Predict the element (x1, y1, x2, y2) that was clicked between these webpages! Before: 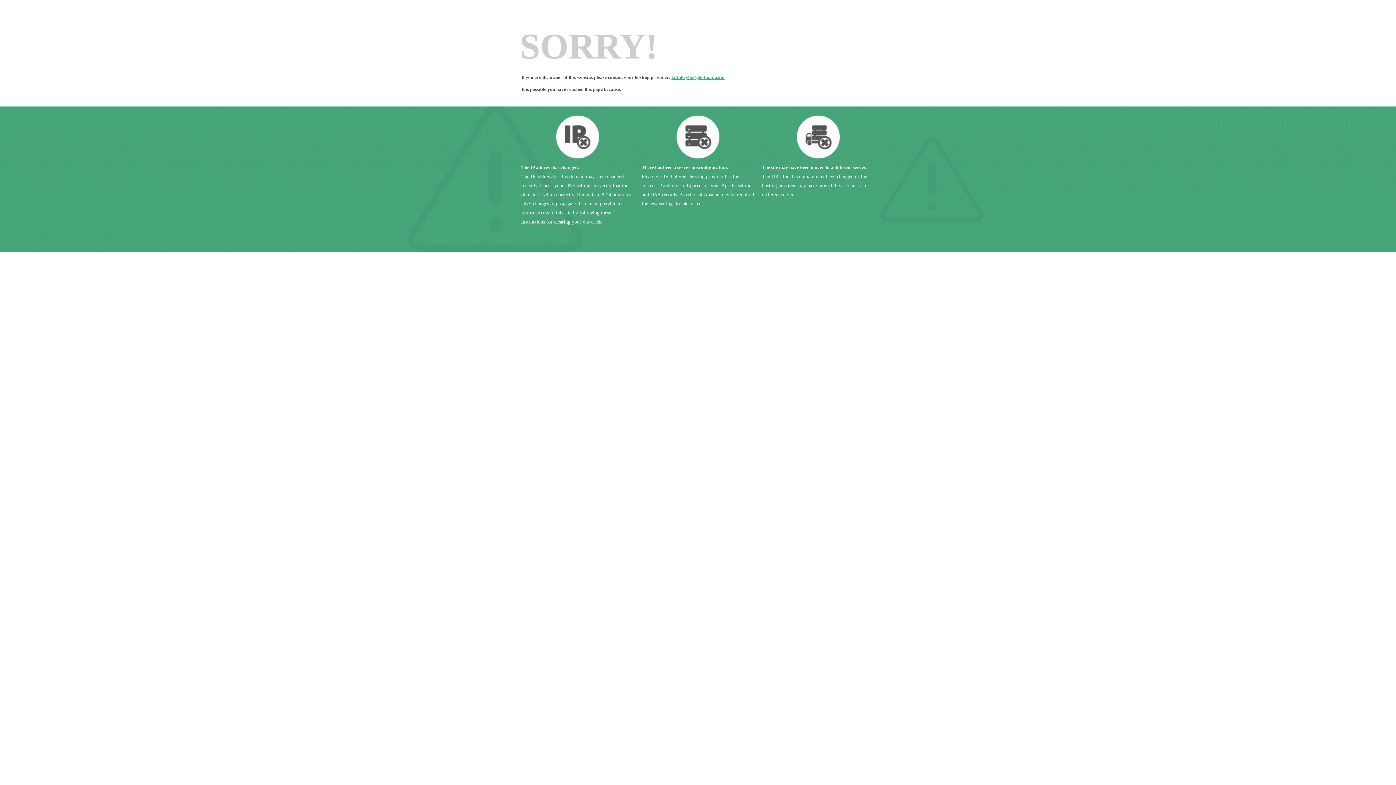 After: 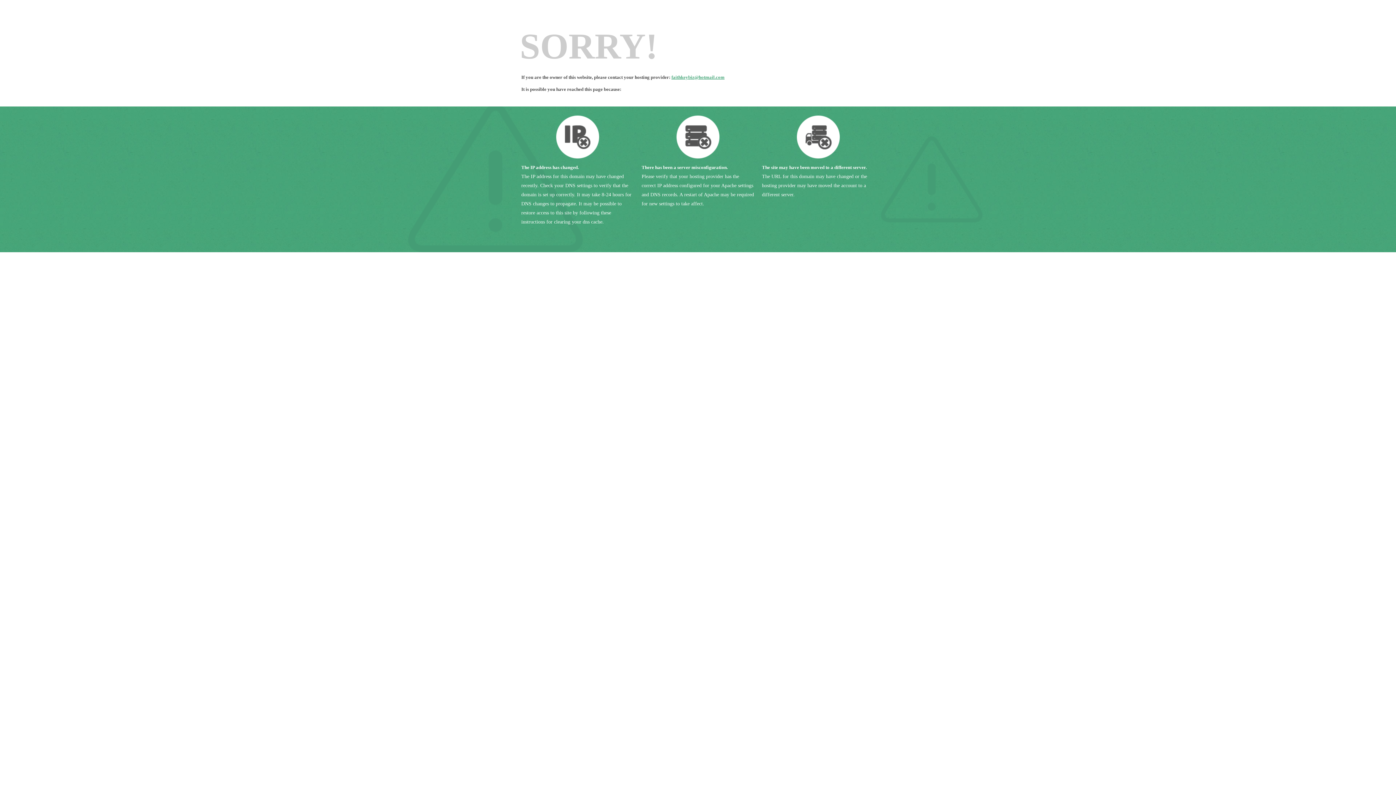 Action: label: faithkeybiz@hotmail.com bbox: (671, 74, 724, 80)